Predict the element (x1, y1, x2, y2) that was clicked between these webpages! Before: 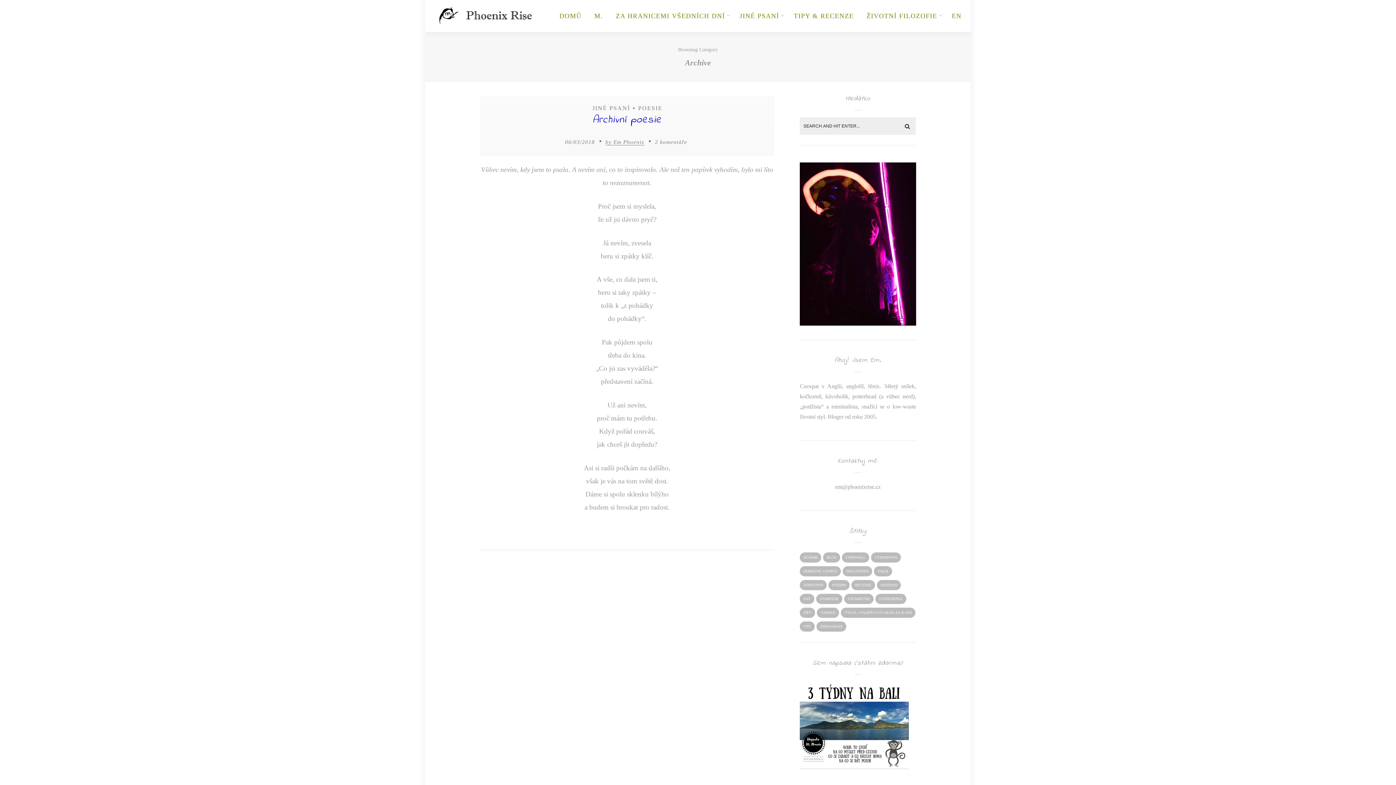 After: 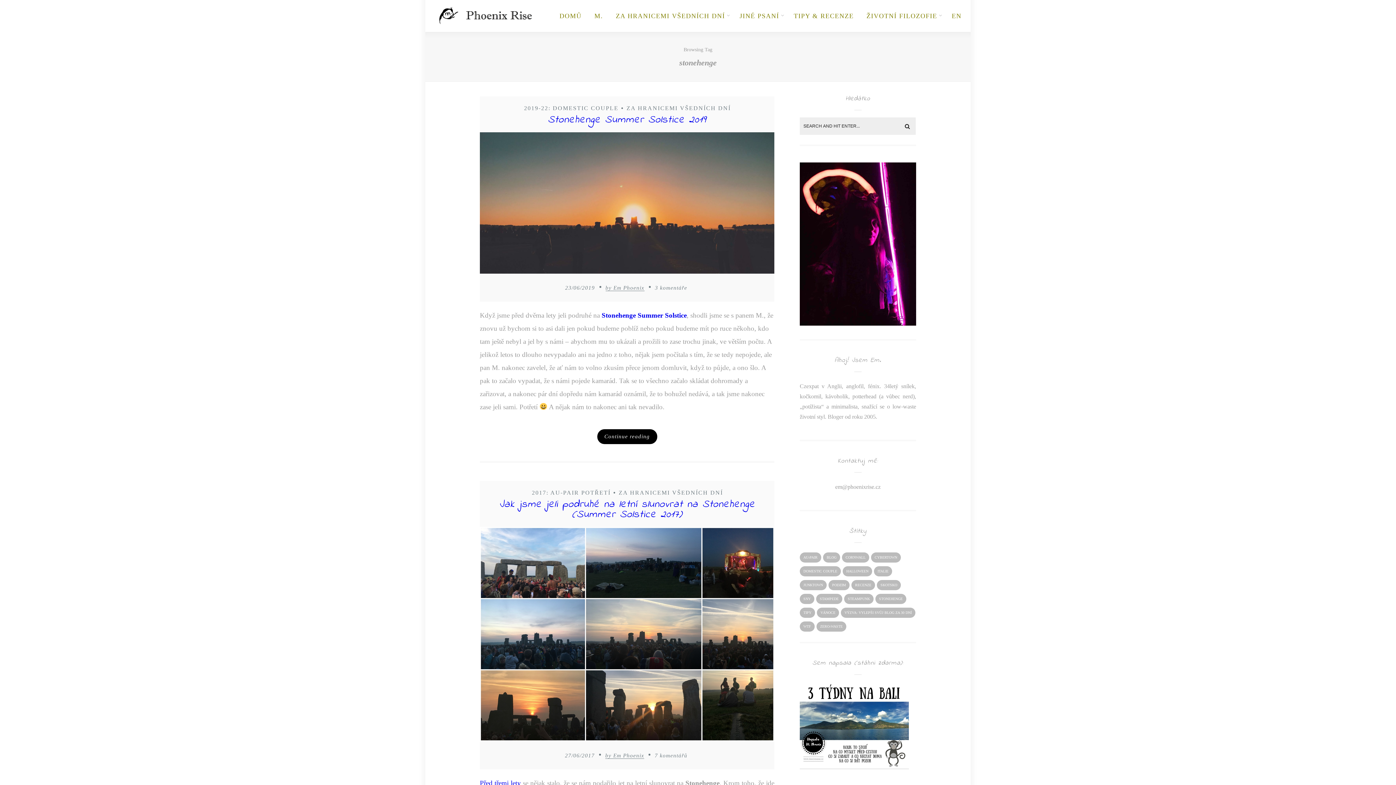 Action: label: Stonehenge (2 položky) bbox: (875, 594, 906, 604)